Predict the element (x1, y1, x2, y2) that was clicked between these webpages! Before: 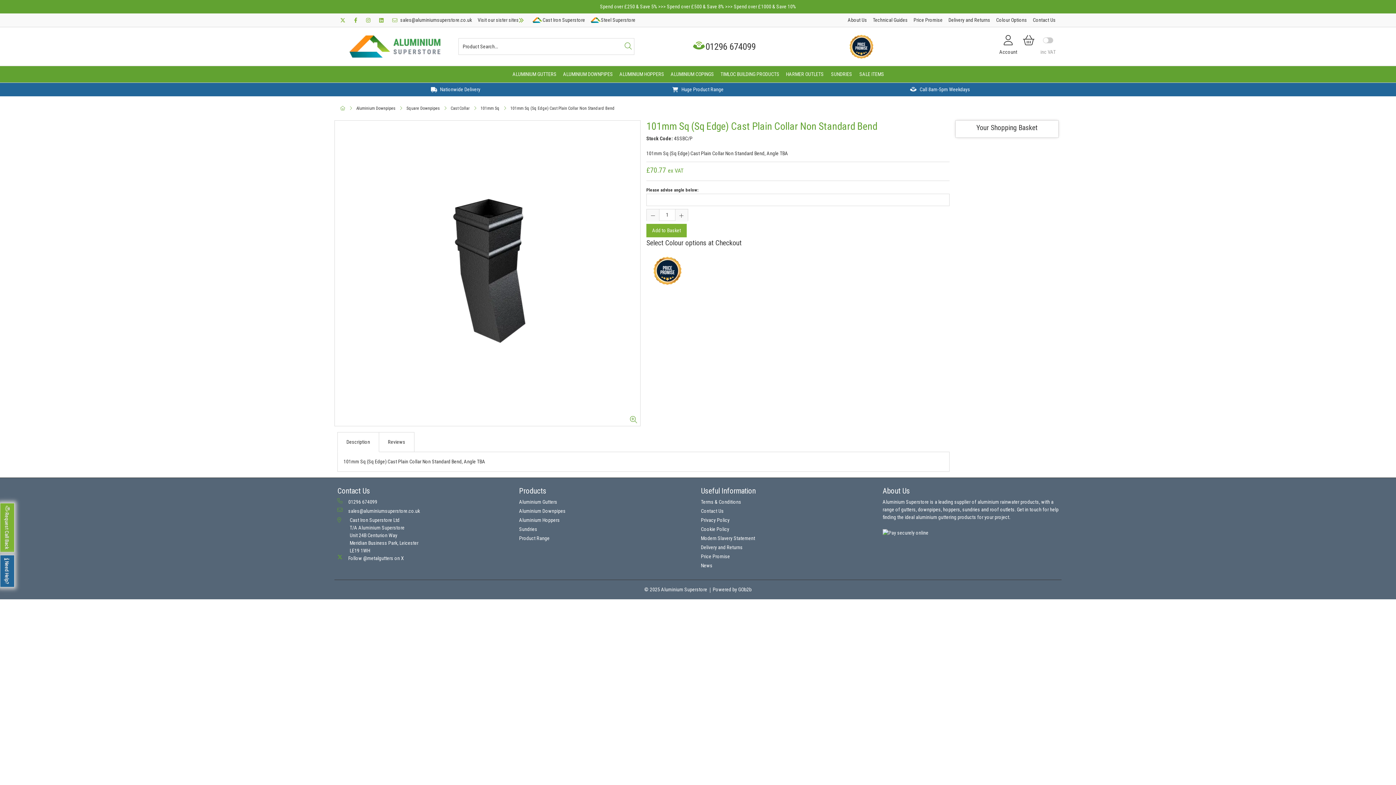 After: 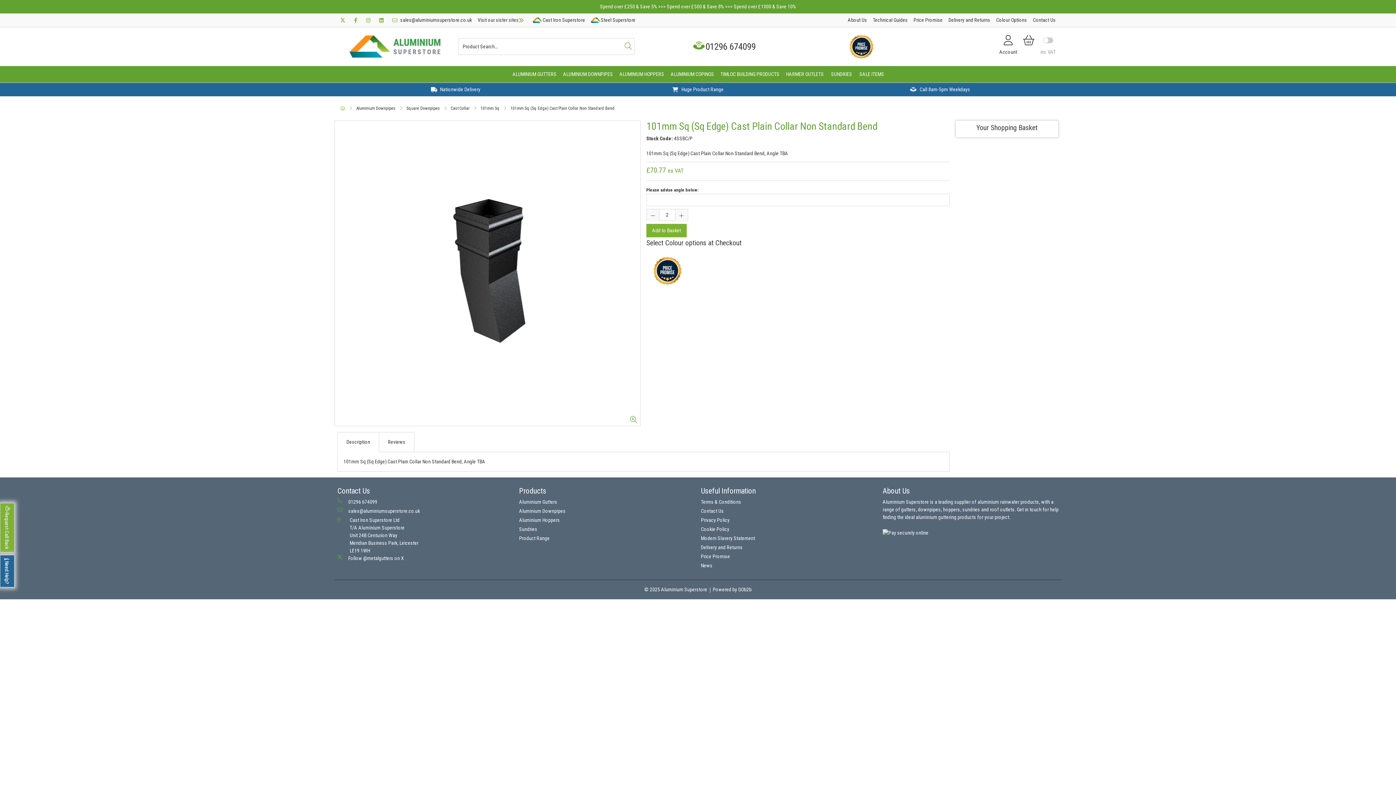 Action: bbox: (675, 209, 688, 221)